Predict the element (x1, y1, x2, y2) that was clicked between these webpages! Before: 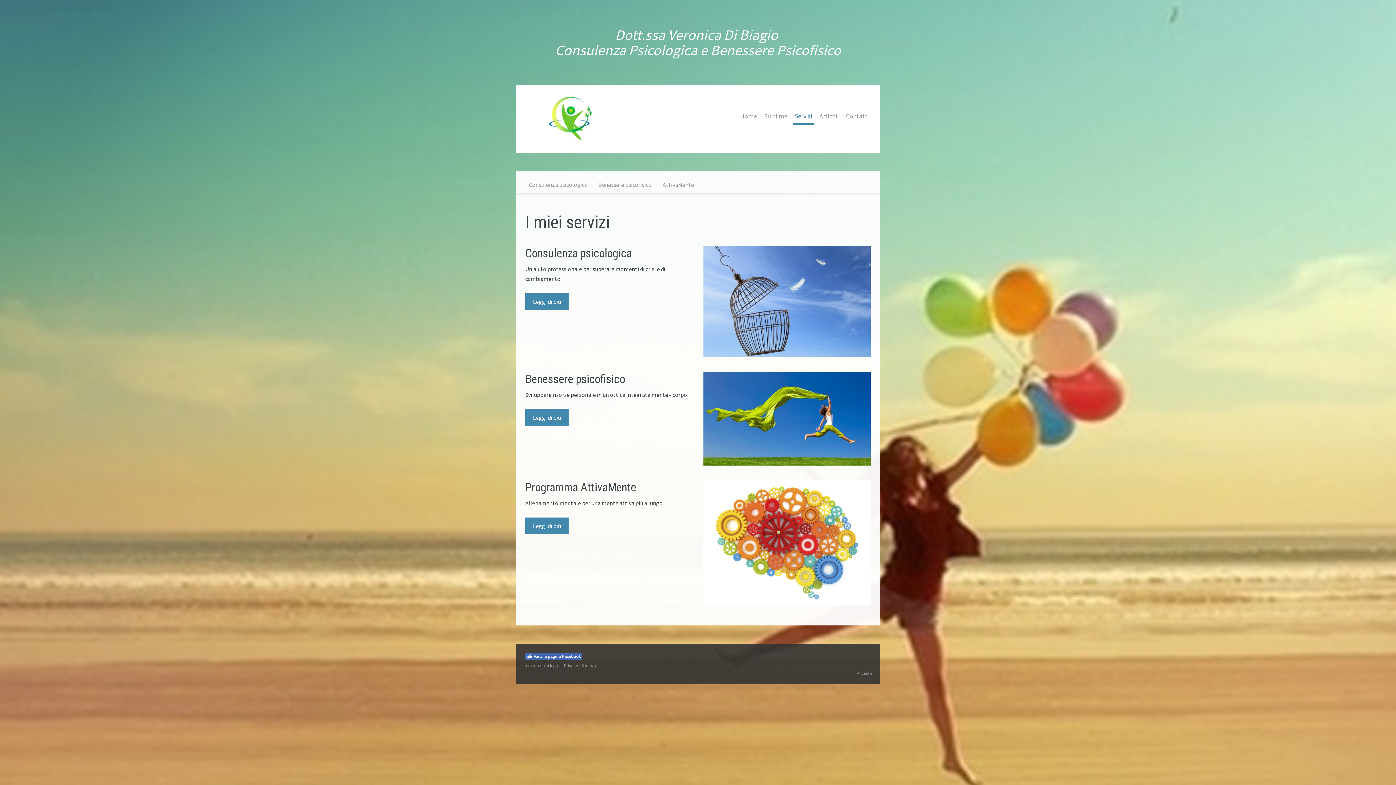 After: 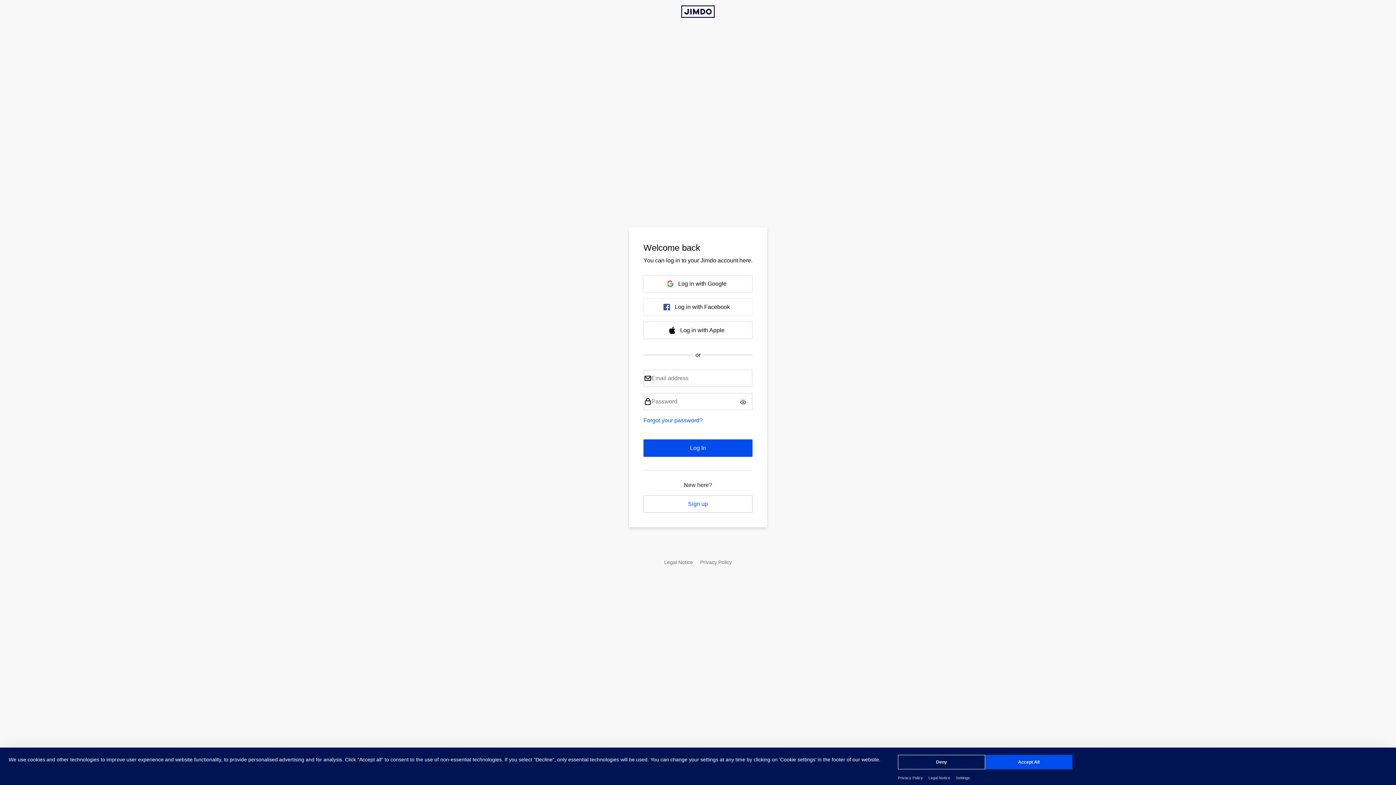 Action: label: Accesso bbox: (857, 670, 872, 676)